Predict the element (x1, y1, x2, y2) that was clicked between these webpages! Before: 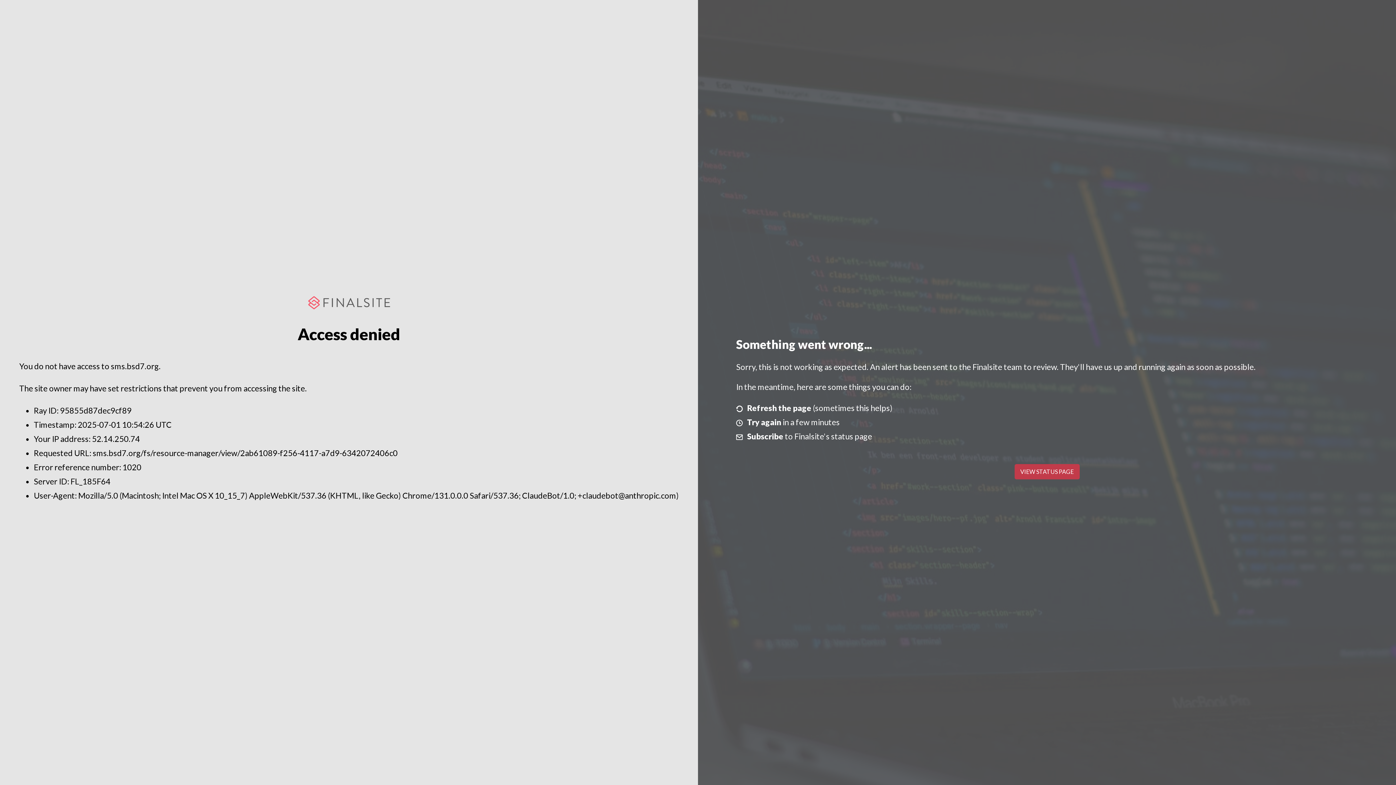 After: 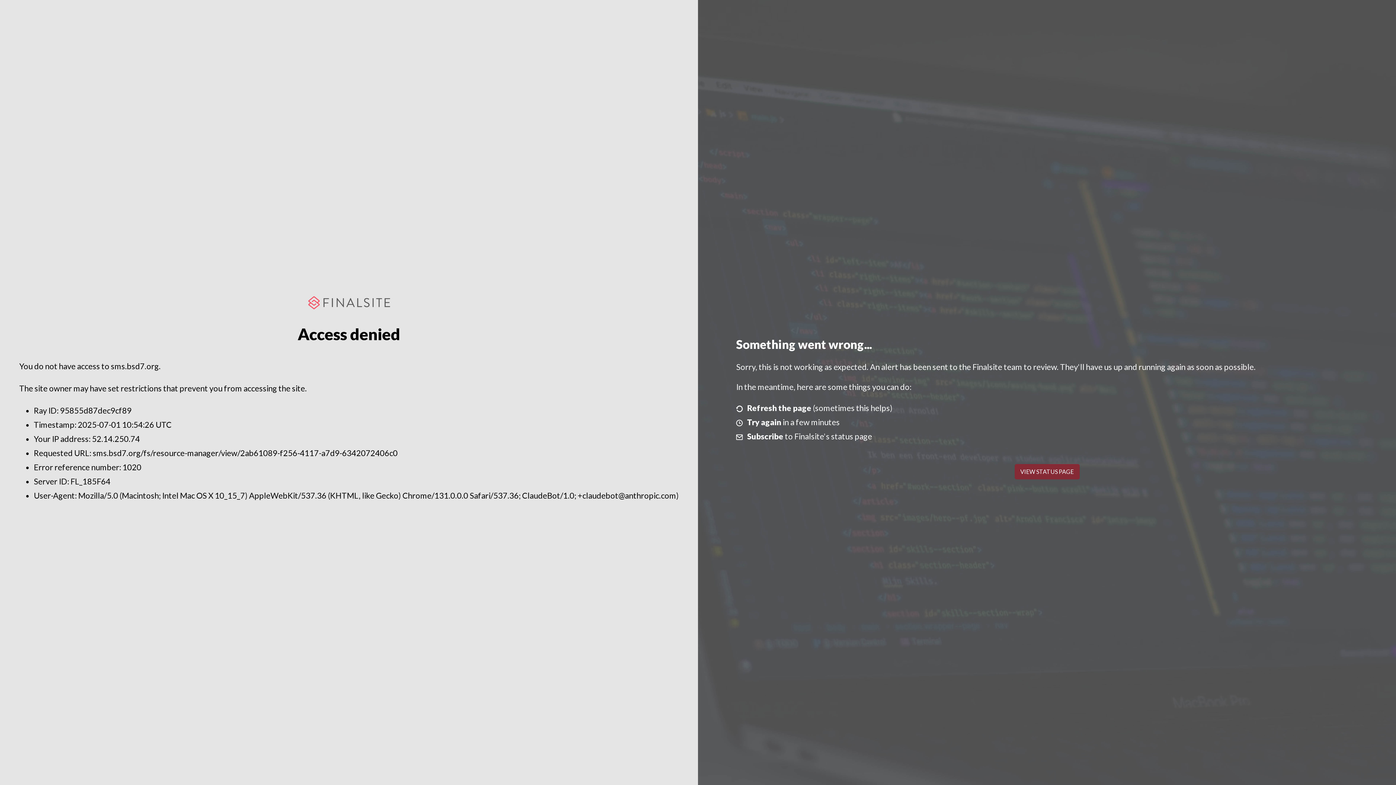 Action: label: VIEW STATUS PAGE bbox: (1014, 464, 1079, 479)